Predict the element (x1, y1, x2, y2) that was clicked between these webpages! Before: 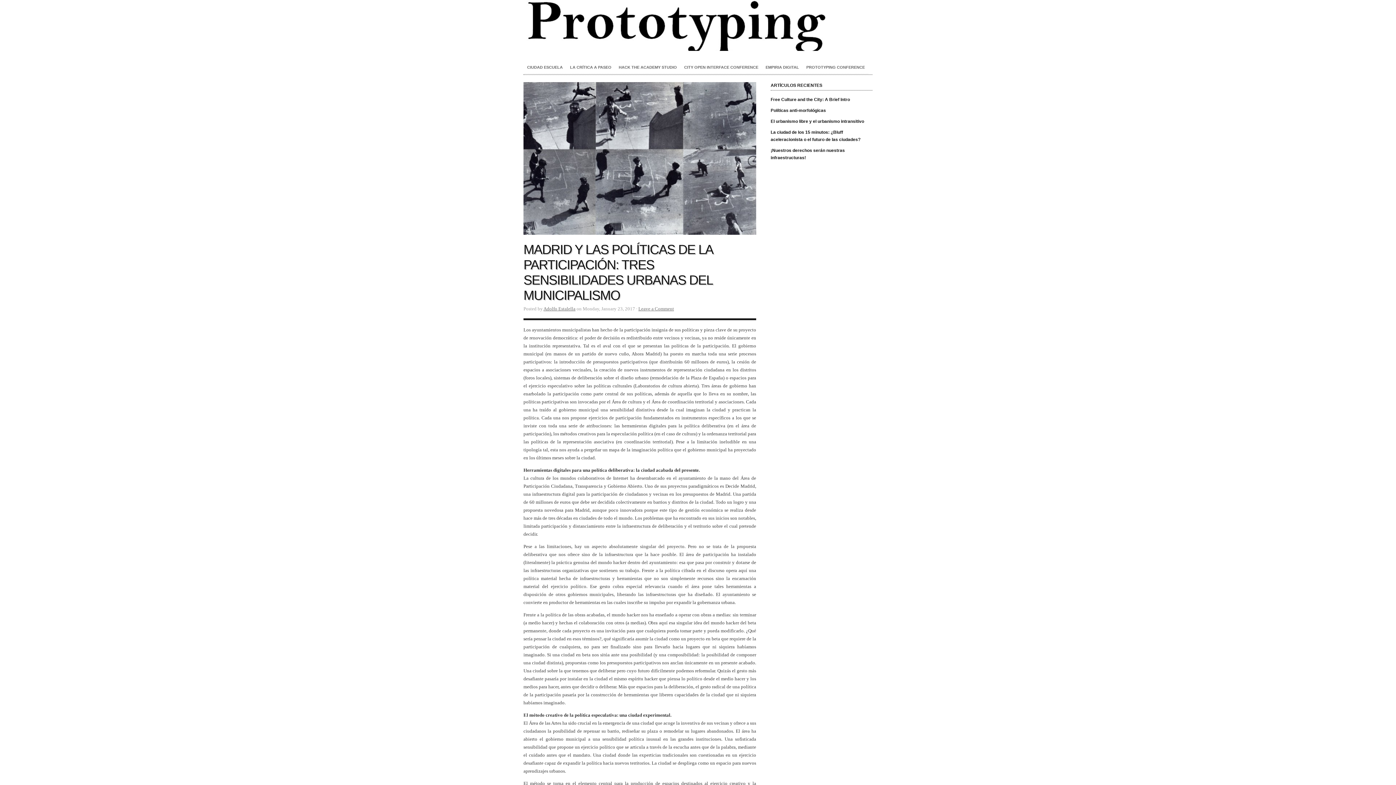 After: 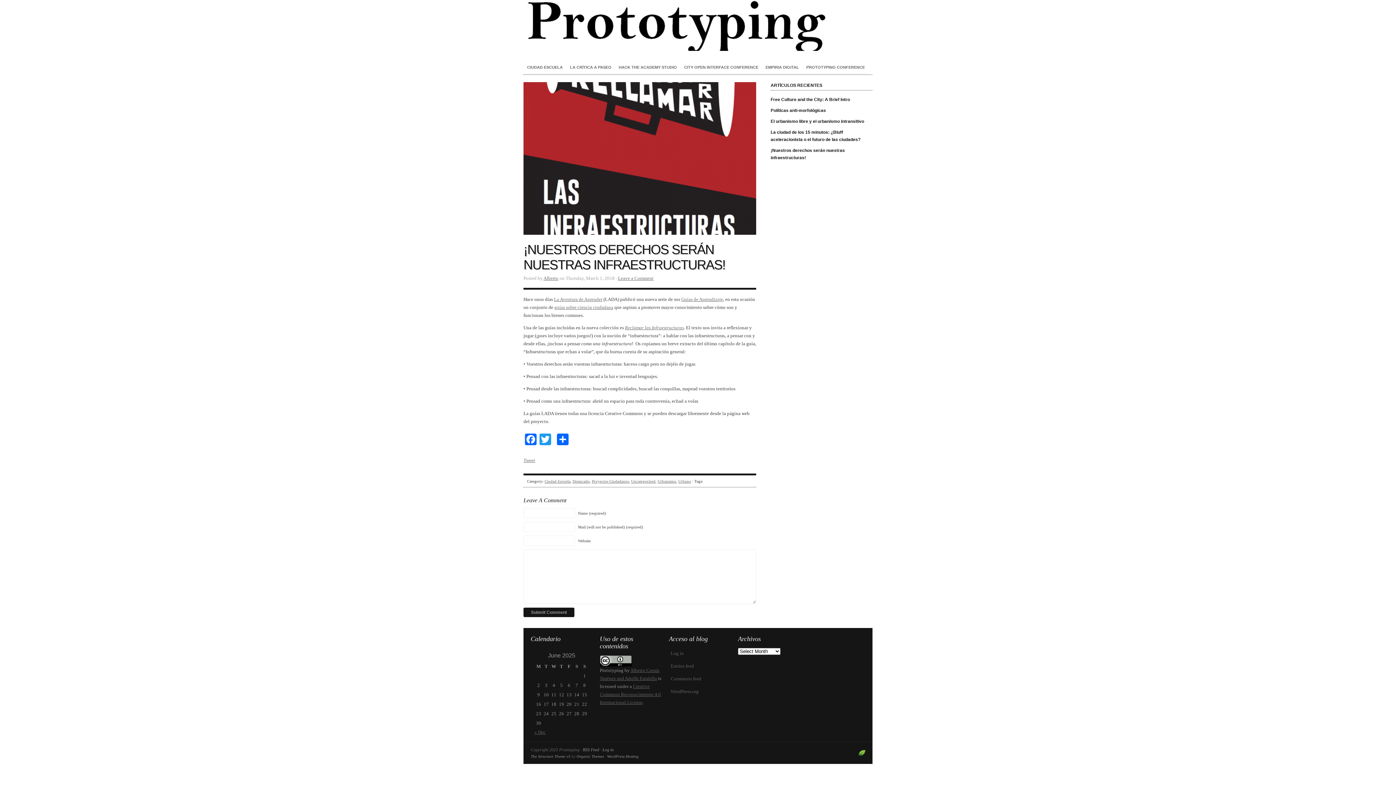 Action: bbox: (770, 145, 872, 163) label: ¡Nuestros derechos serán nuestras infraestructuras!